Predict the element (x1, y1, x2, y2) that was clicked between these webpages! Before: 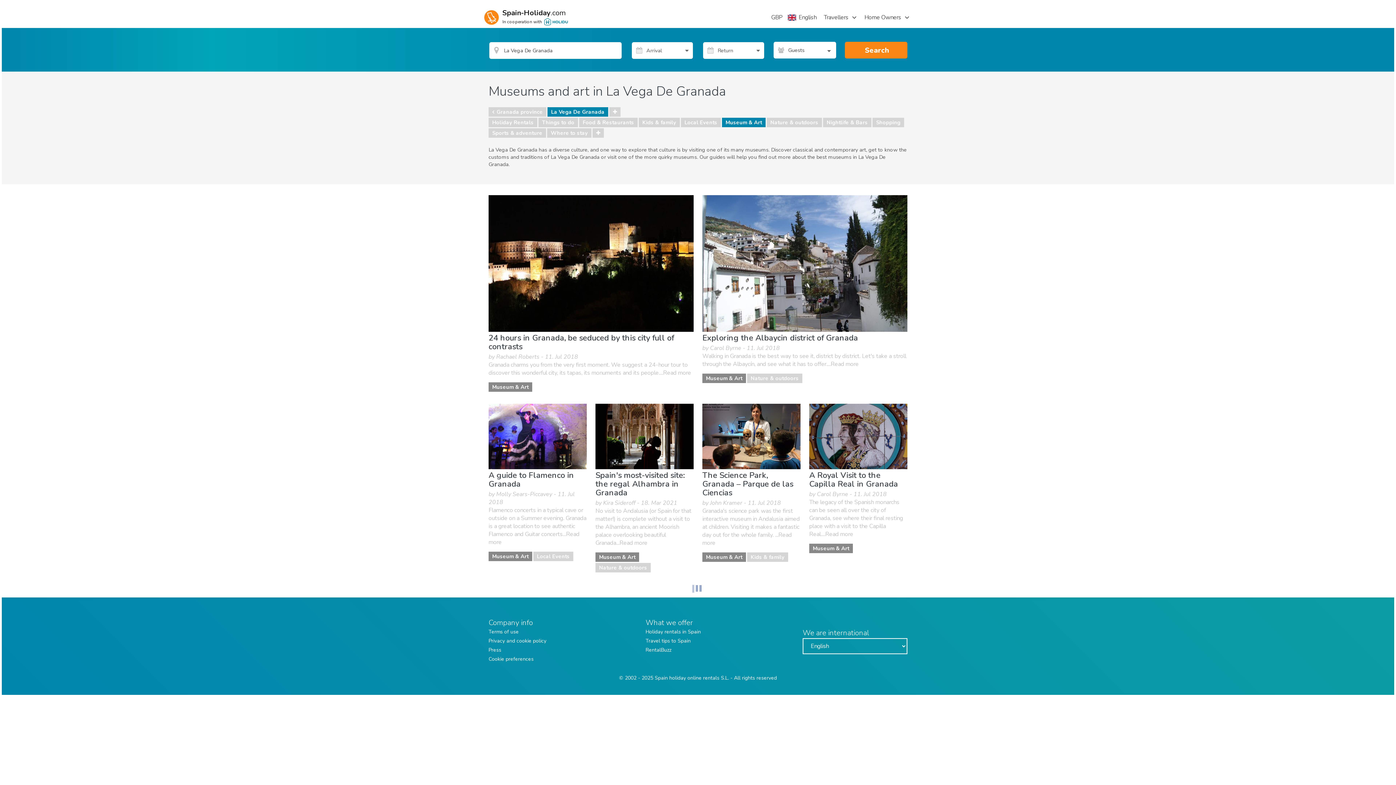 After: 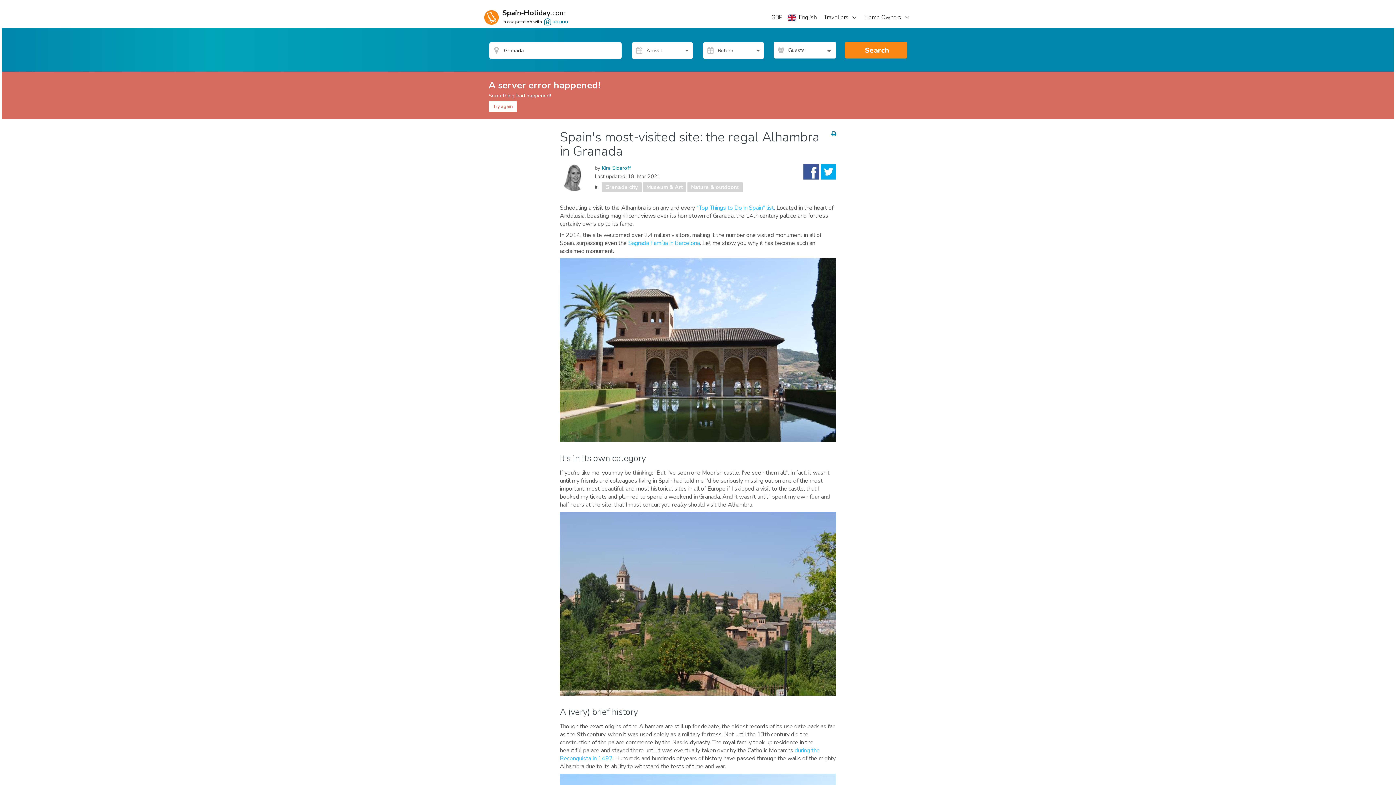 Action: label: Spain's most-visited site: the regal Alhambra in Granada
by Kira Sideroff - 18. Mar 2021
No visit to Andalusia (or Spain for that matter!) is complete without a visit to the Alhambra, an ancient Moorish palace overlooking beautiful Granada...Read more bbox: (595, 404, 693, 547)